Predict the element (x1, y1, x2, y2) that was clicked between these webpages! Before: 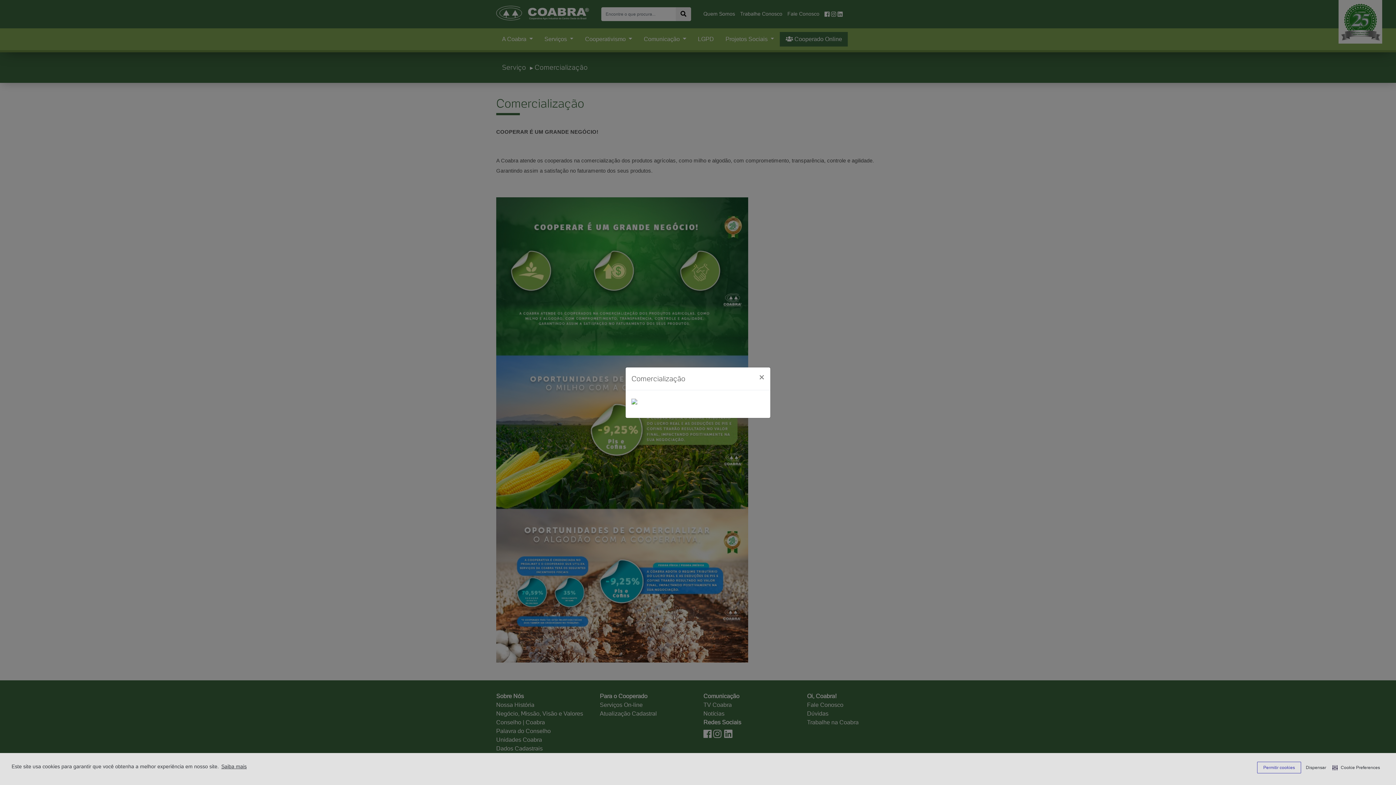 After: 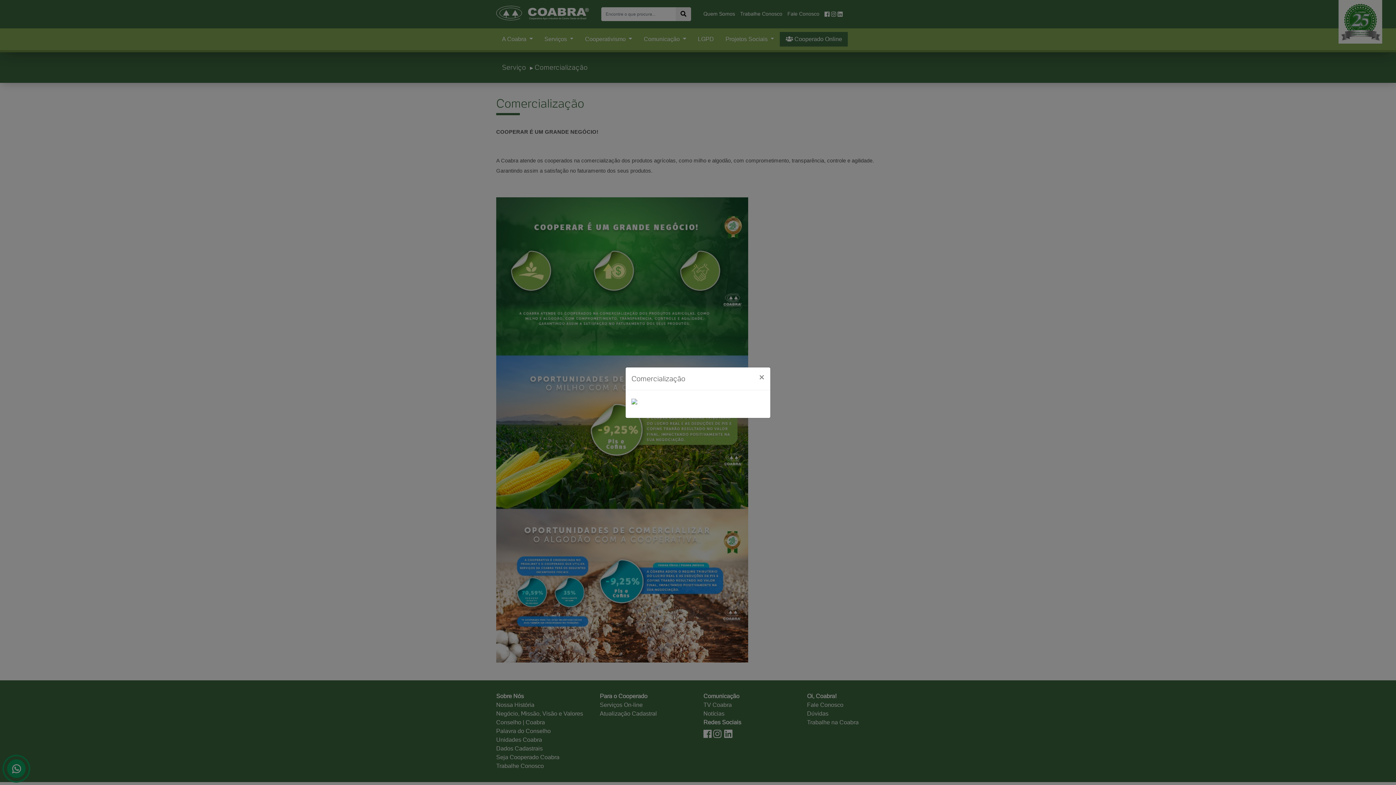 Action: label: allow cookies bbox: (1257, 762, 1301, 773)